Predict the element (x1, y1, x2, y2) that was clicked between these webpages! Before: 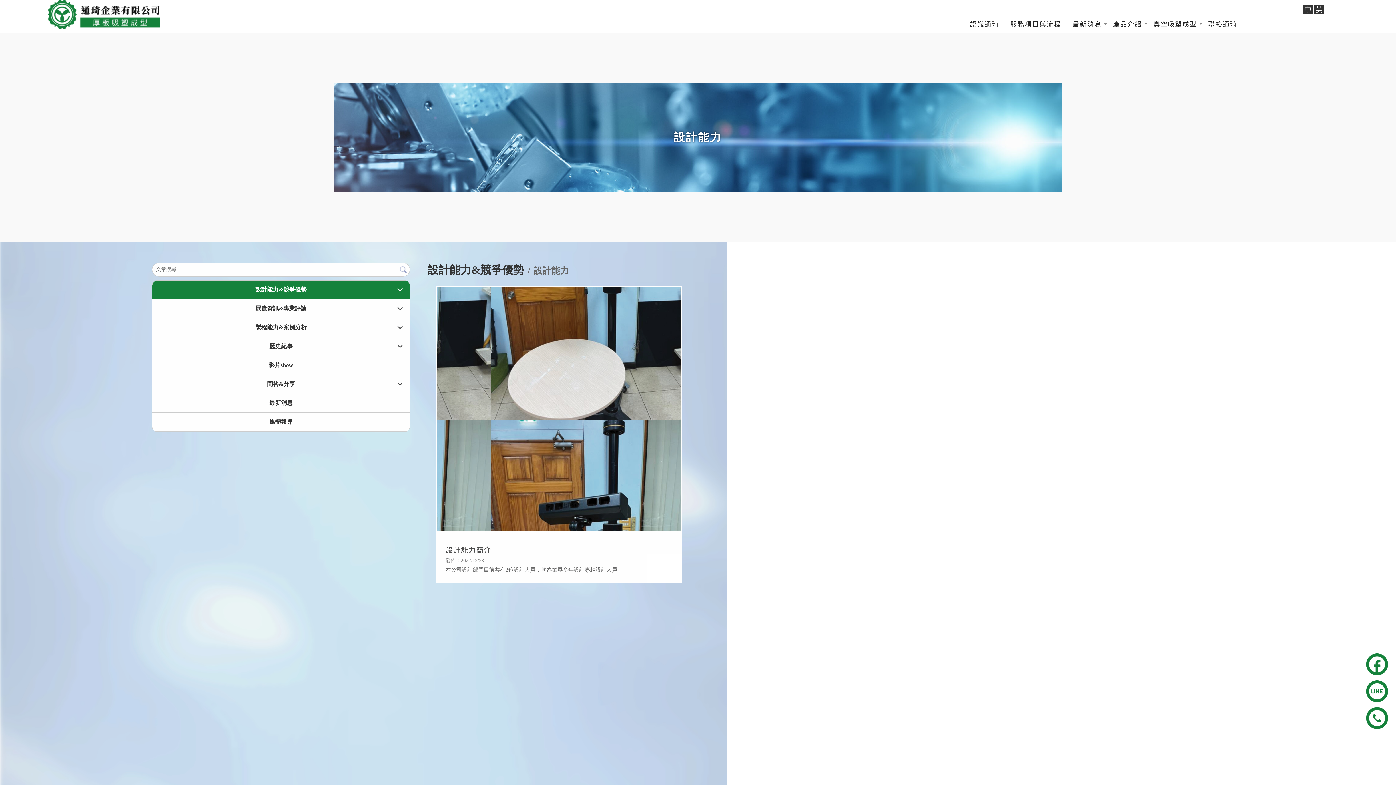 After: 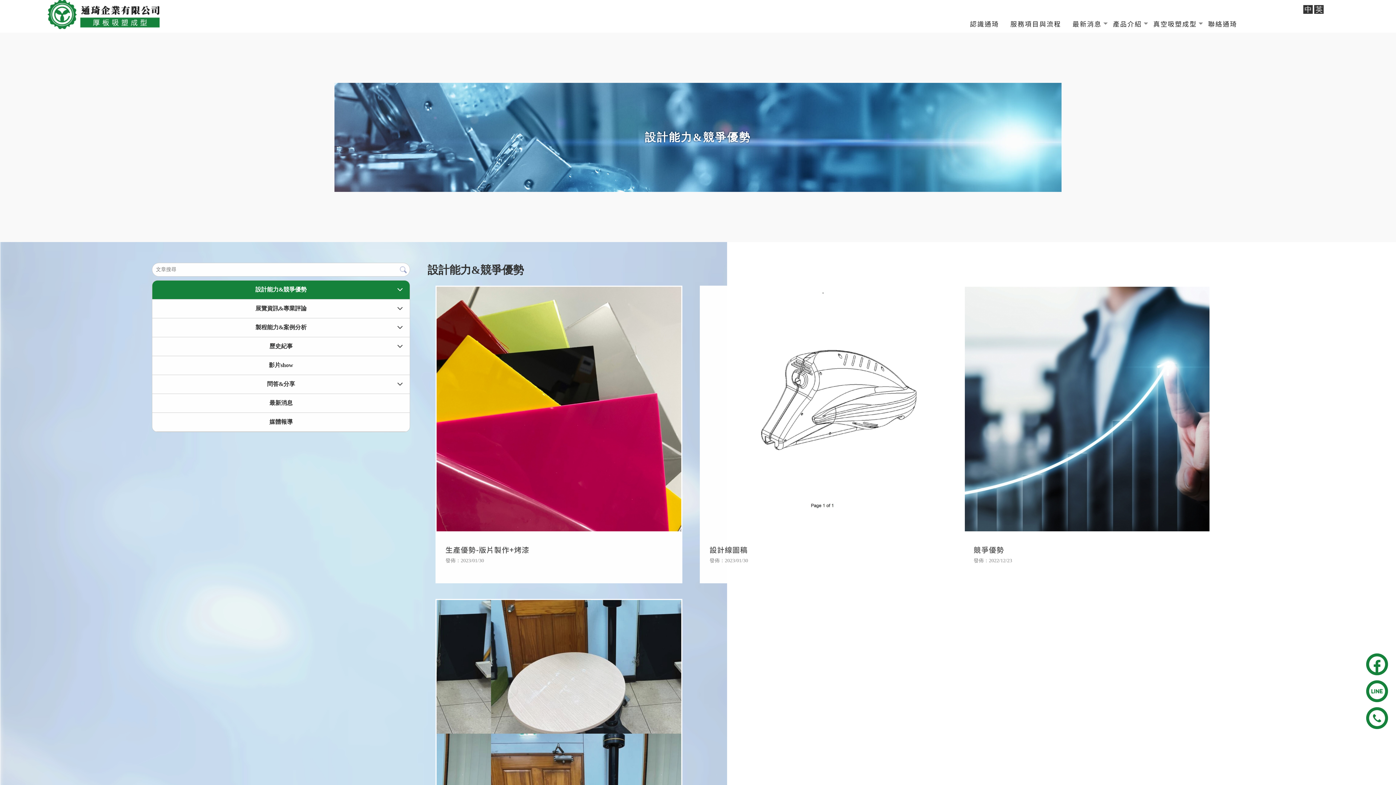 Action: label: 設計能力&競爭優勢 bbox: (255, 286, 306, 292)